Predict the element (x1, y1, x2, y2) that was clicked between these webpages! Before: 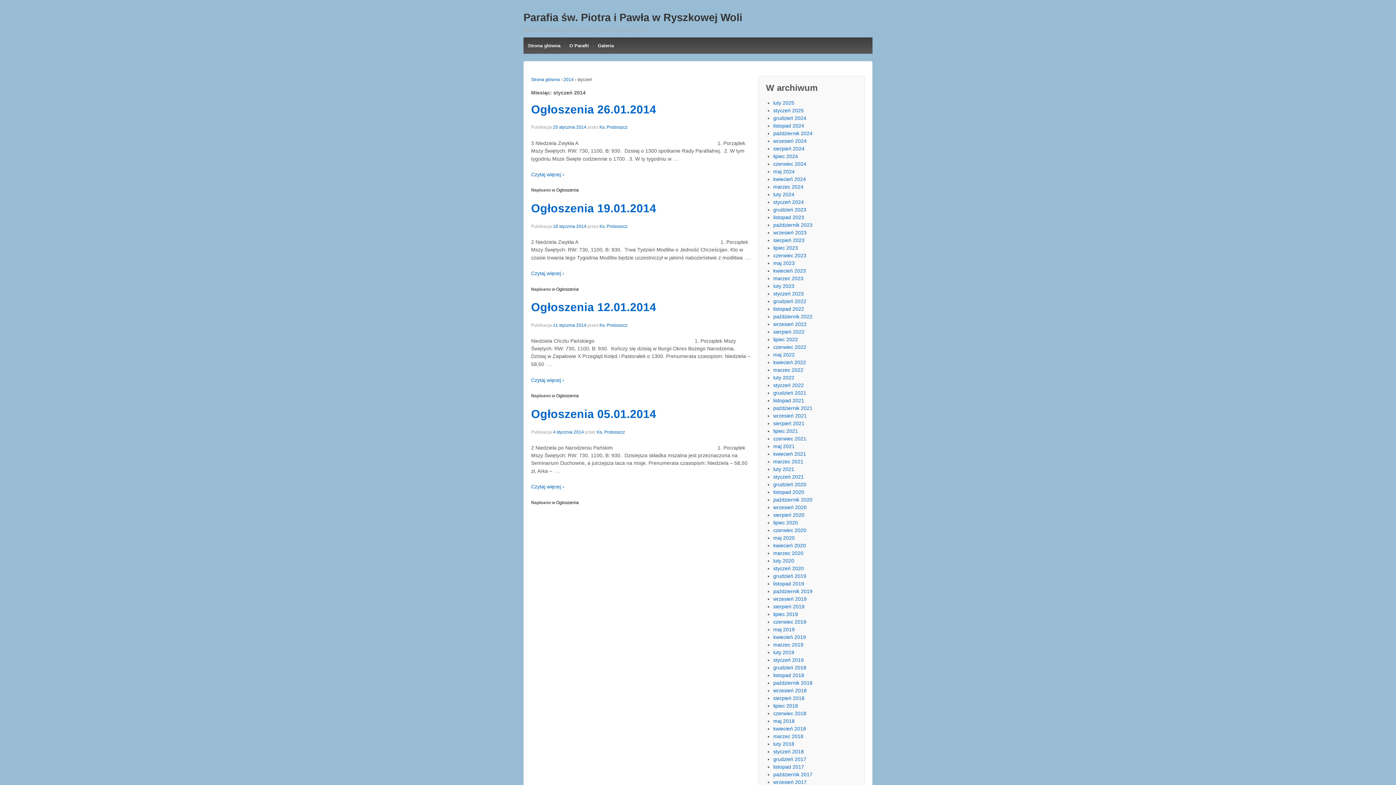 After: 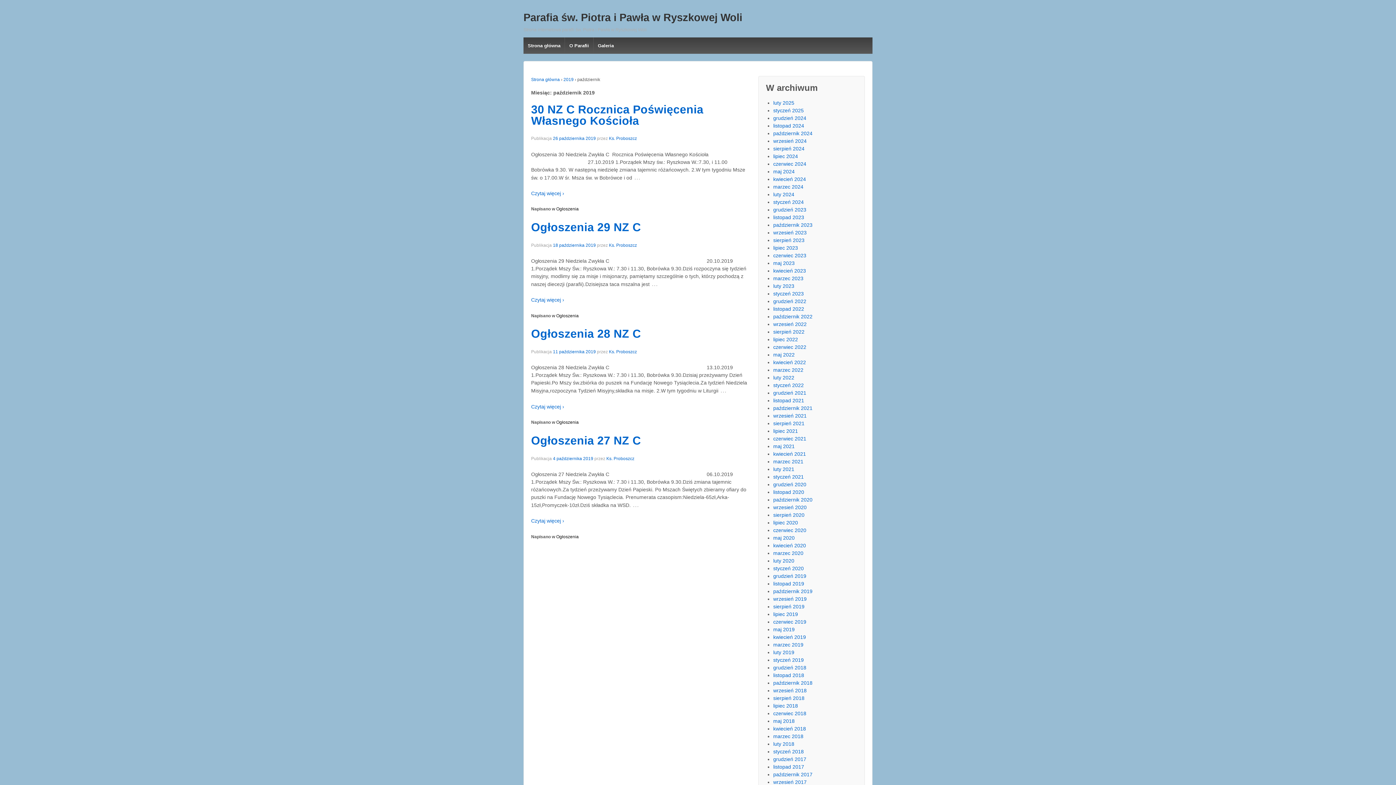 Action: bbox: (773, 588, 812, 594) label: październik 2019